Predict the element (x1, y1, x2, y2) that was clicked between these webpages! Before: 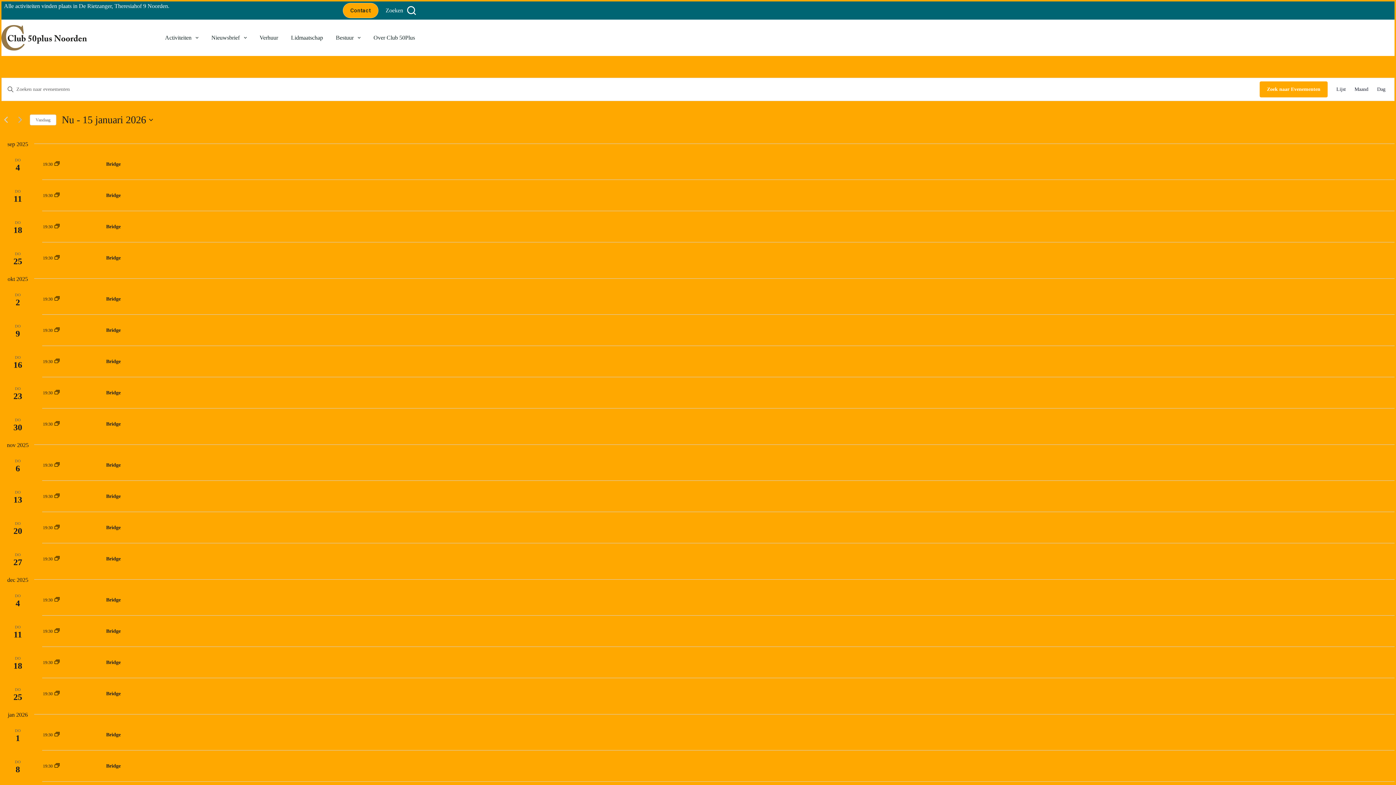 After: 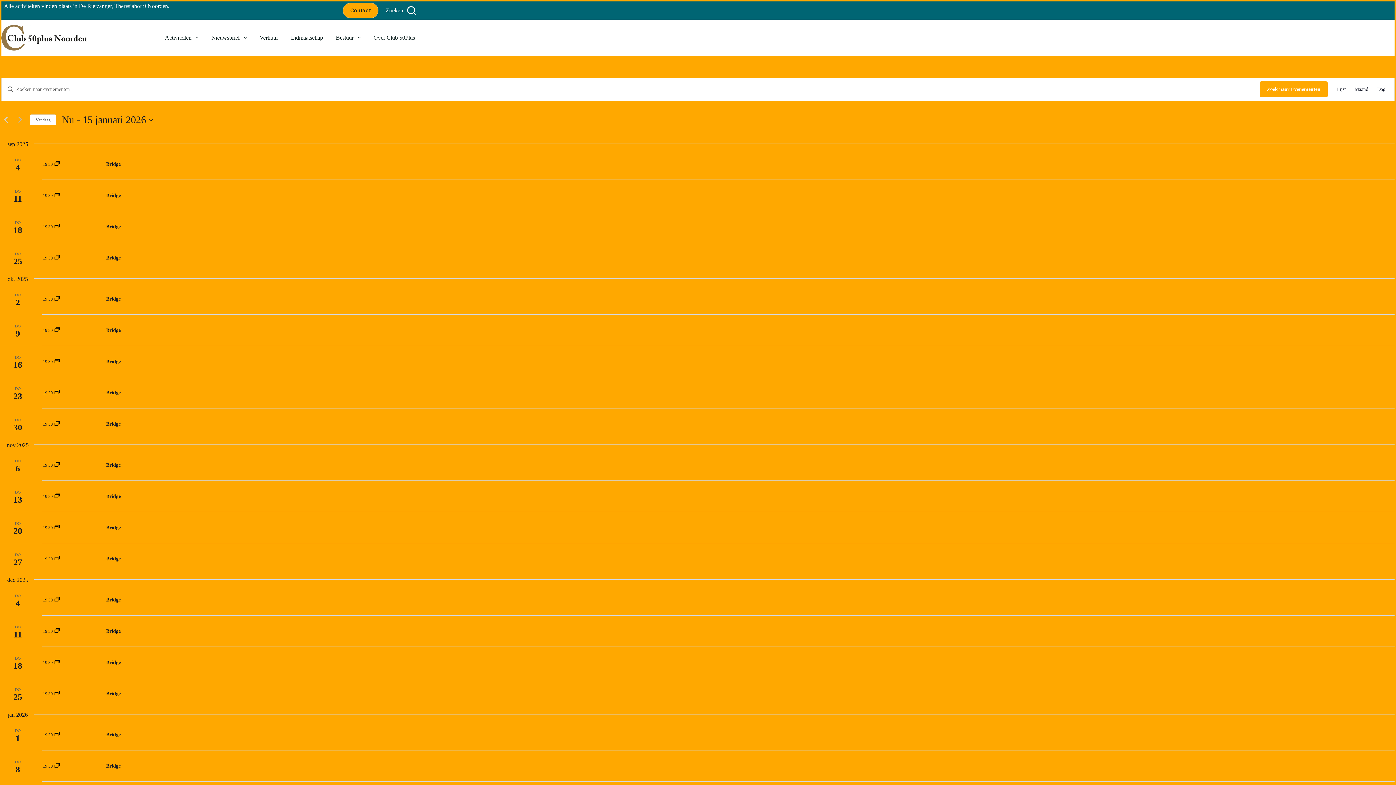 Action: bbox: (54, 255, 59, 260)